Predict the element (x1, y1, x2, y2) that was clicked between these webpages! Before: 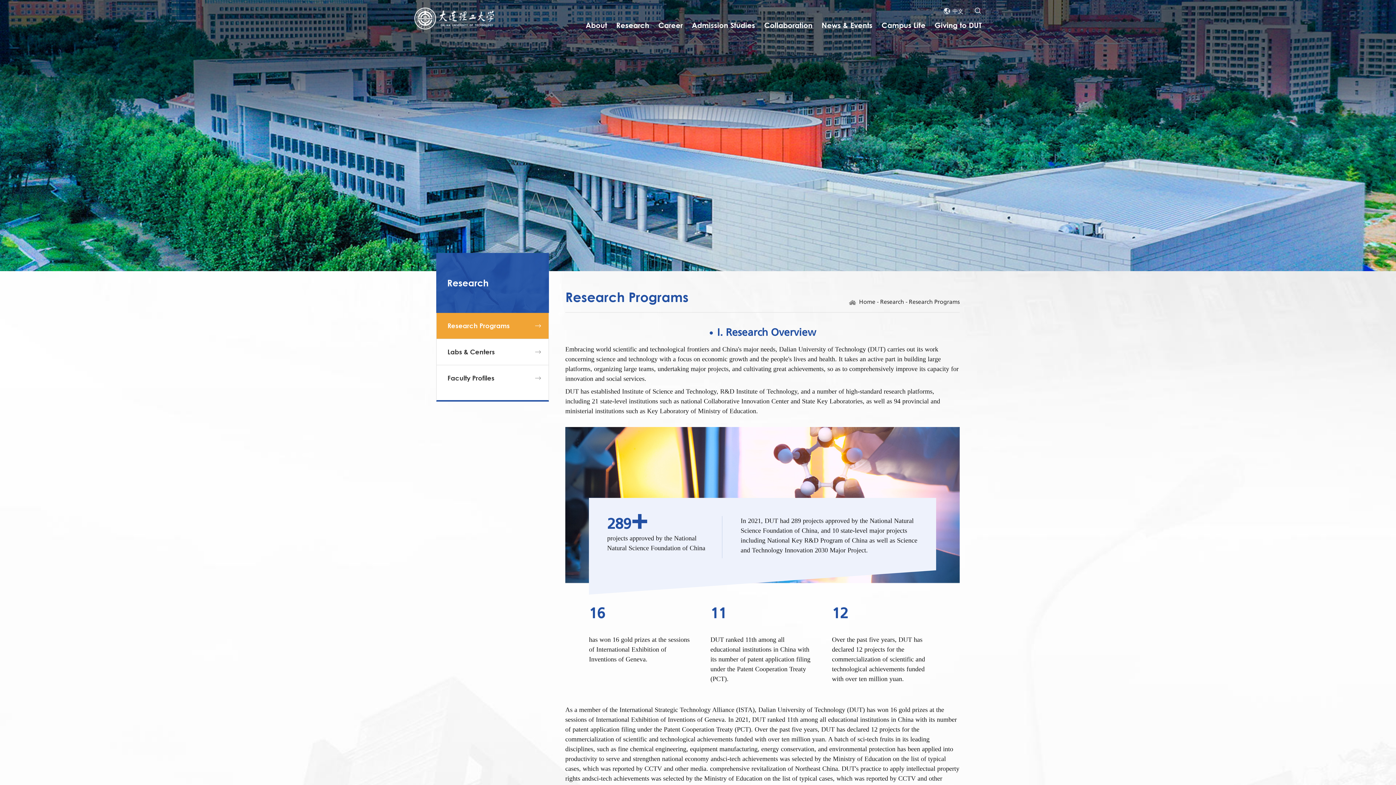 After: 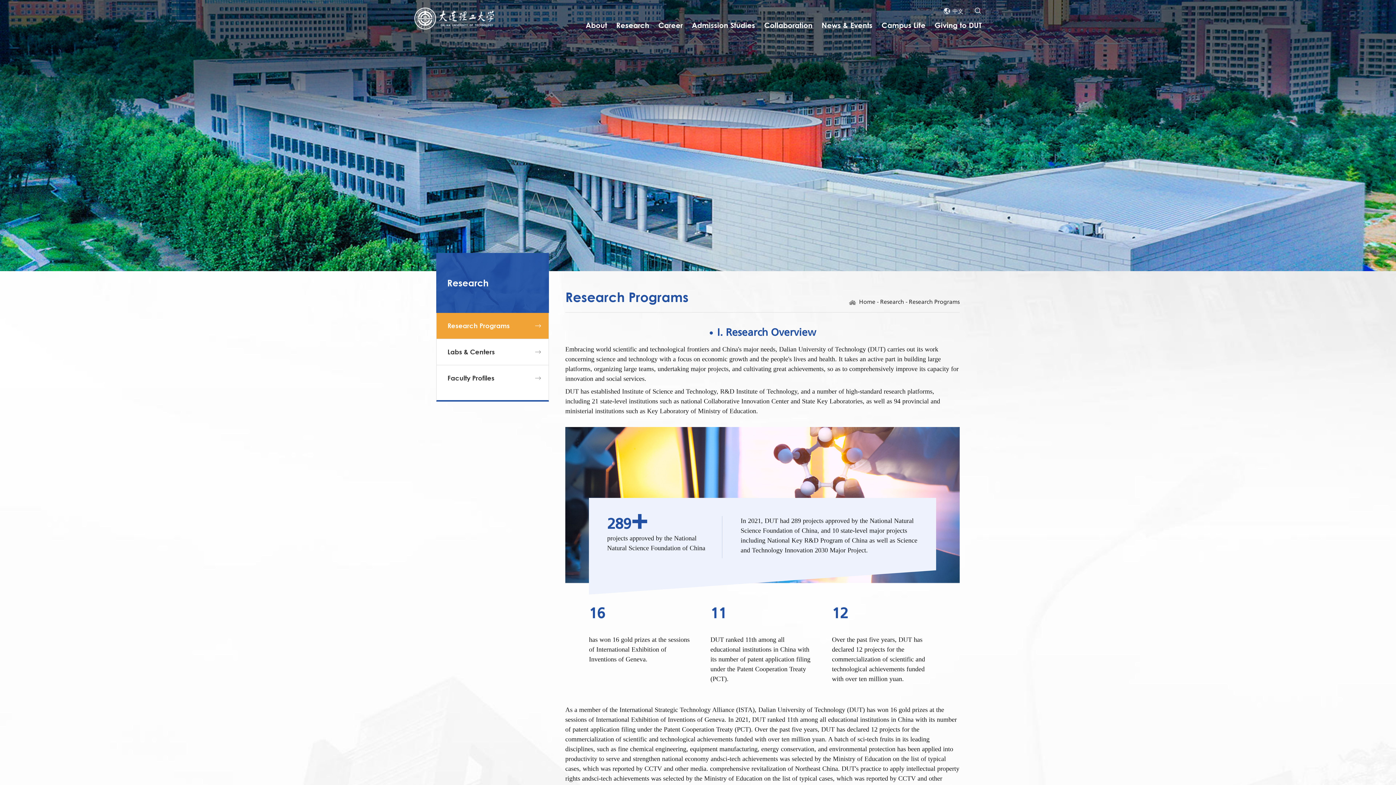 Action: bbox: (436, 313, 548, 338) label: Research Programs